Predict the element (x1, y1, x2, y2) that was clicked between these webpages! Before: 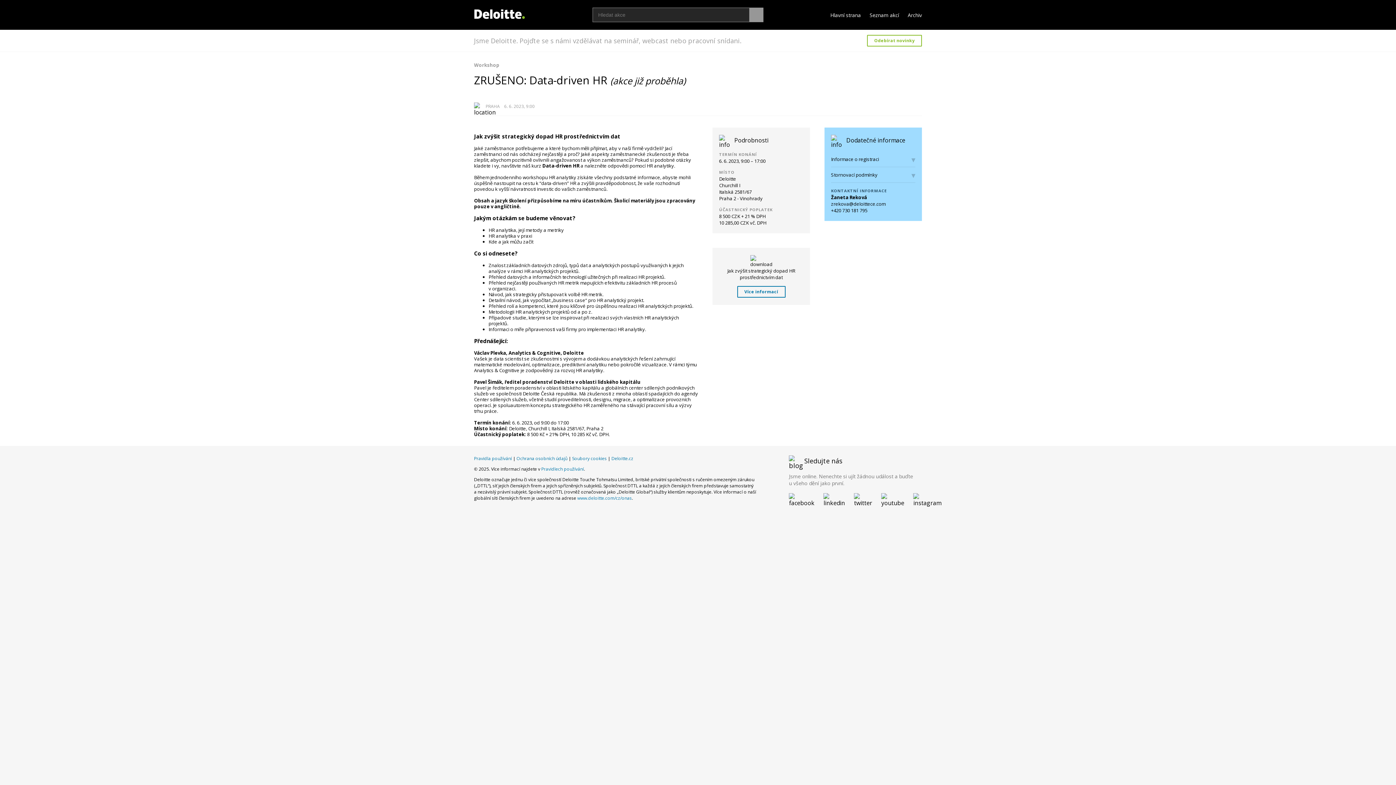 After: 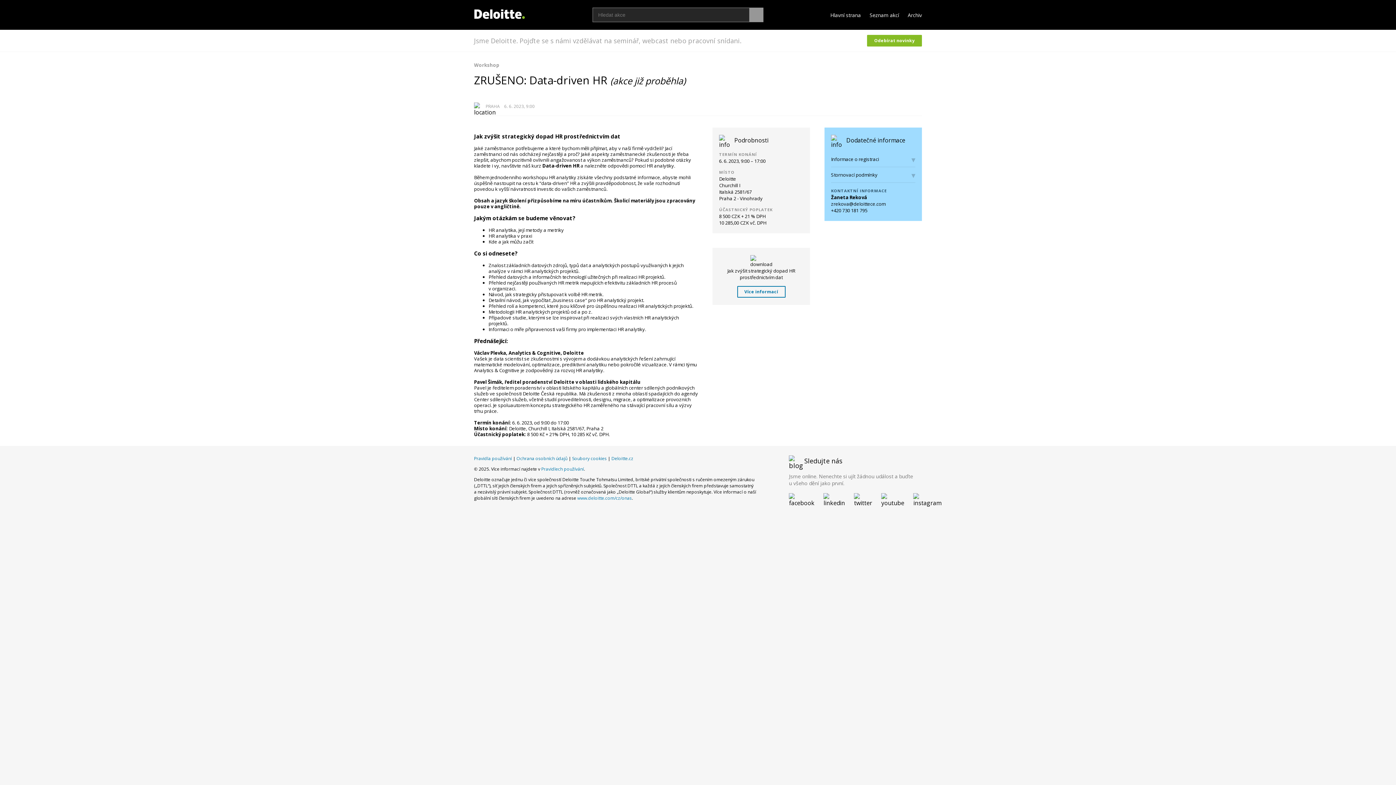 Action: bbox: (867, 34, 922, 46) label: Odebírat novinky